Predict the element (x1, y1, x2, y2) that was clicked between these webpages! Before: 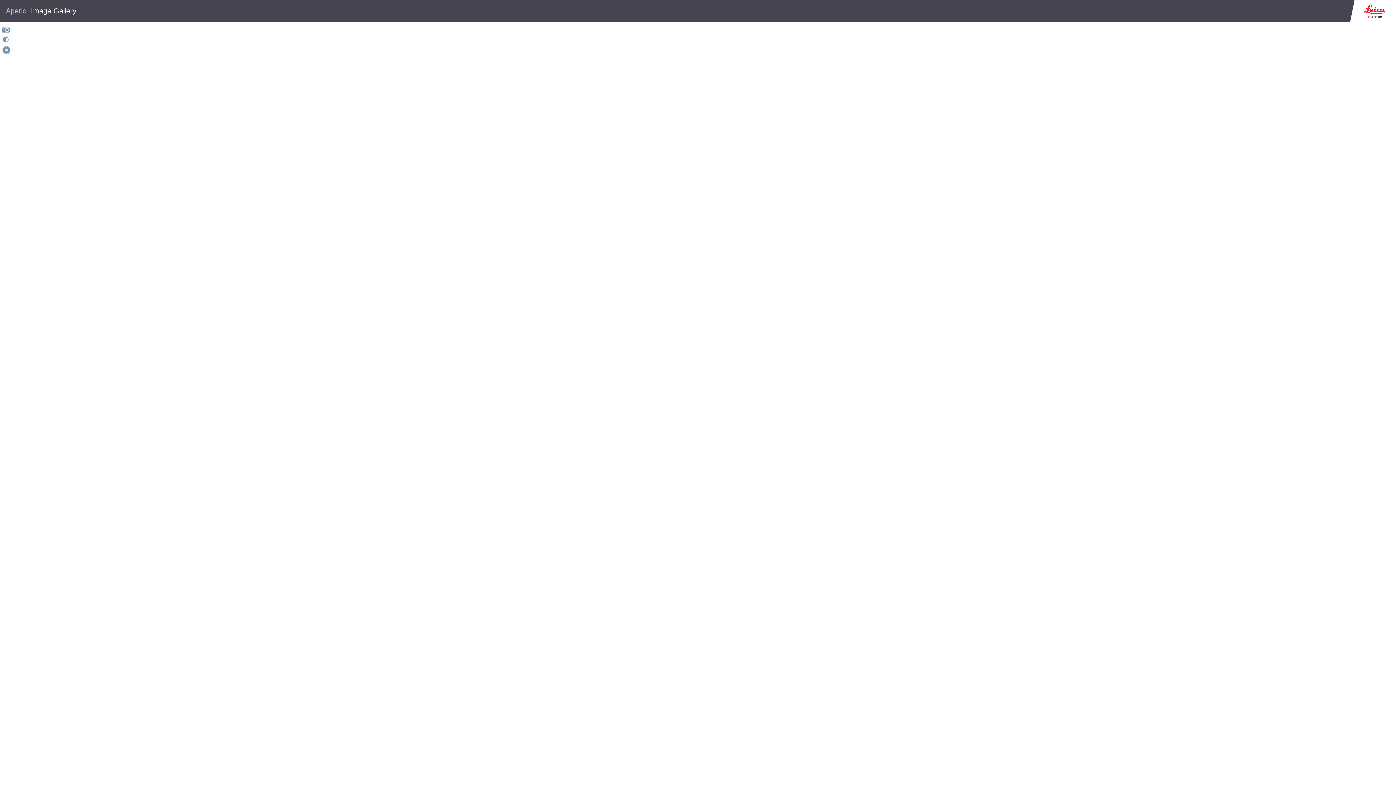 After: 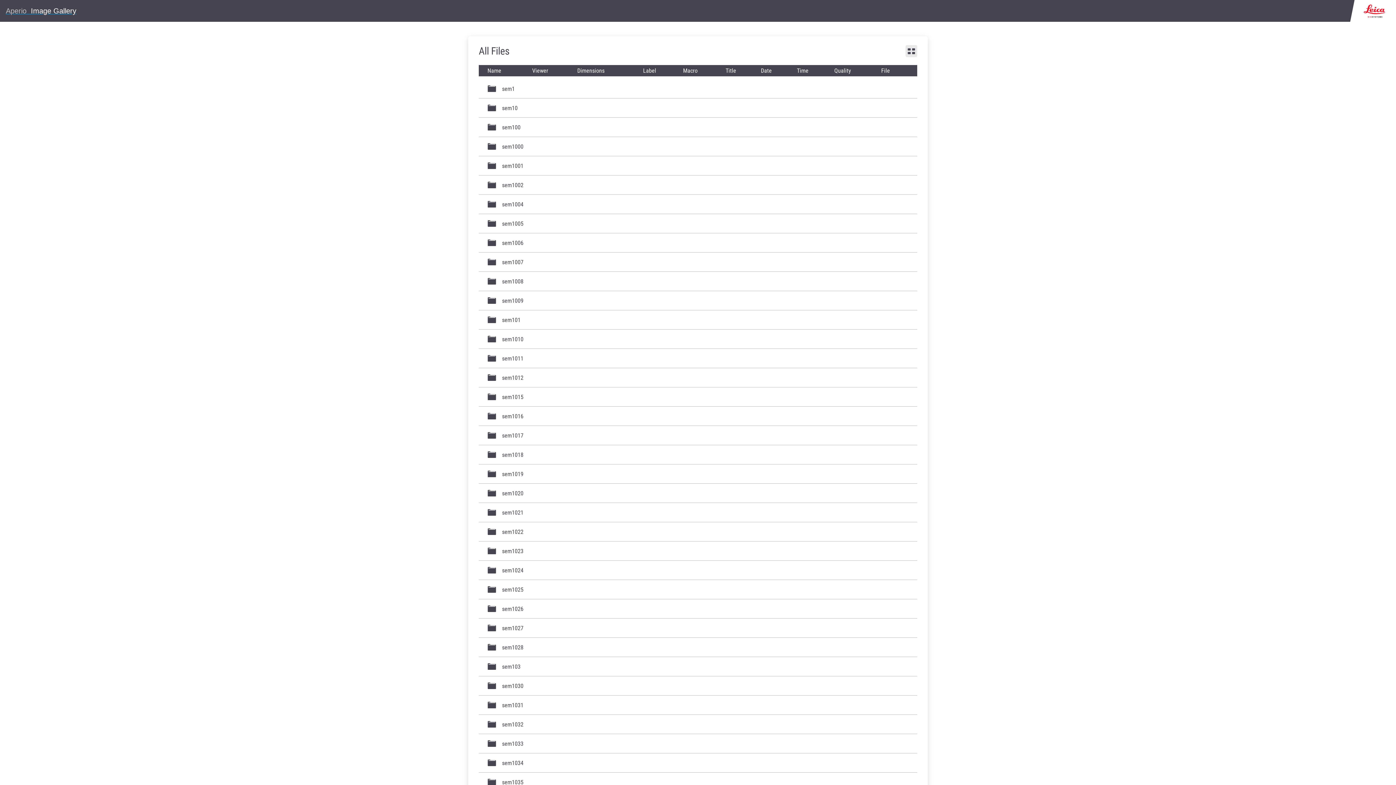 Action: bbox: (5, 6, 76, 14) label: Aperio  Image Gallery